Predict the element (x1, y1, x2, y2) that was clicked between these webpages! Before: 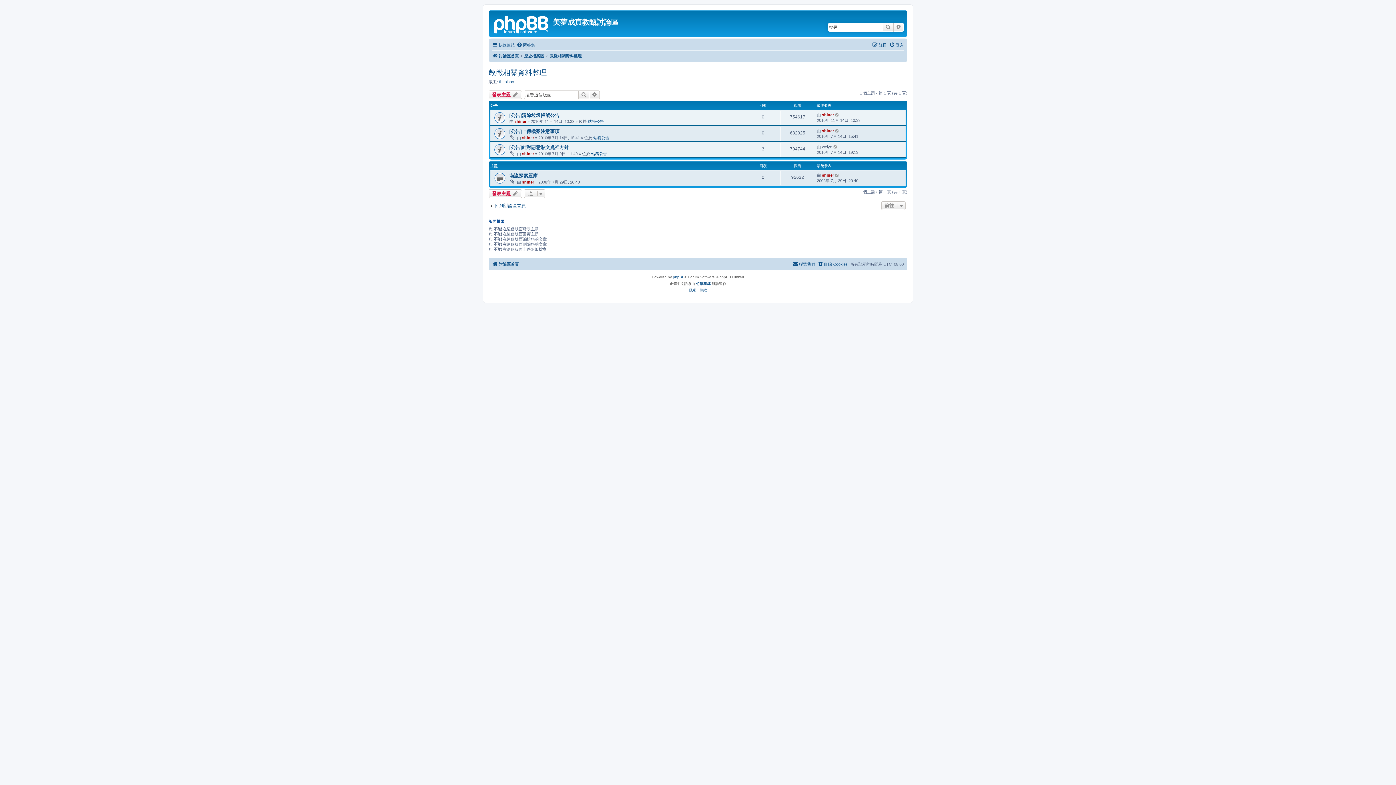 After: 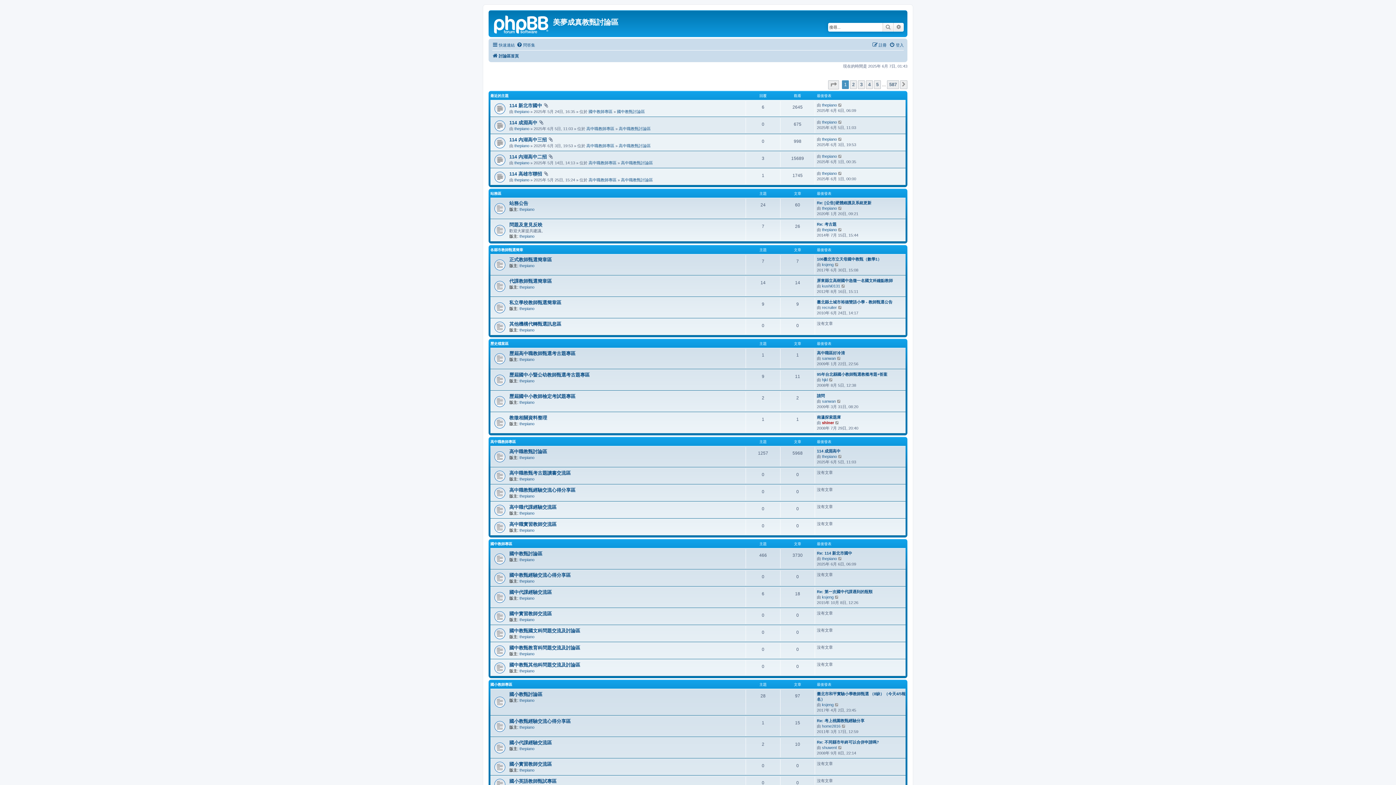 Action: label: 討論區首頁 bbox: (492, 51, 518, 60)